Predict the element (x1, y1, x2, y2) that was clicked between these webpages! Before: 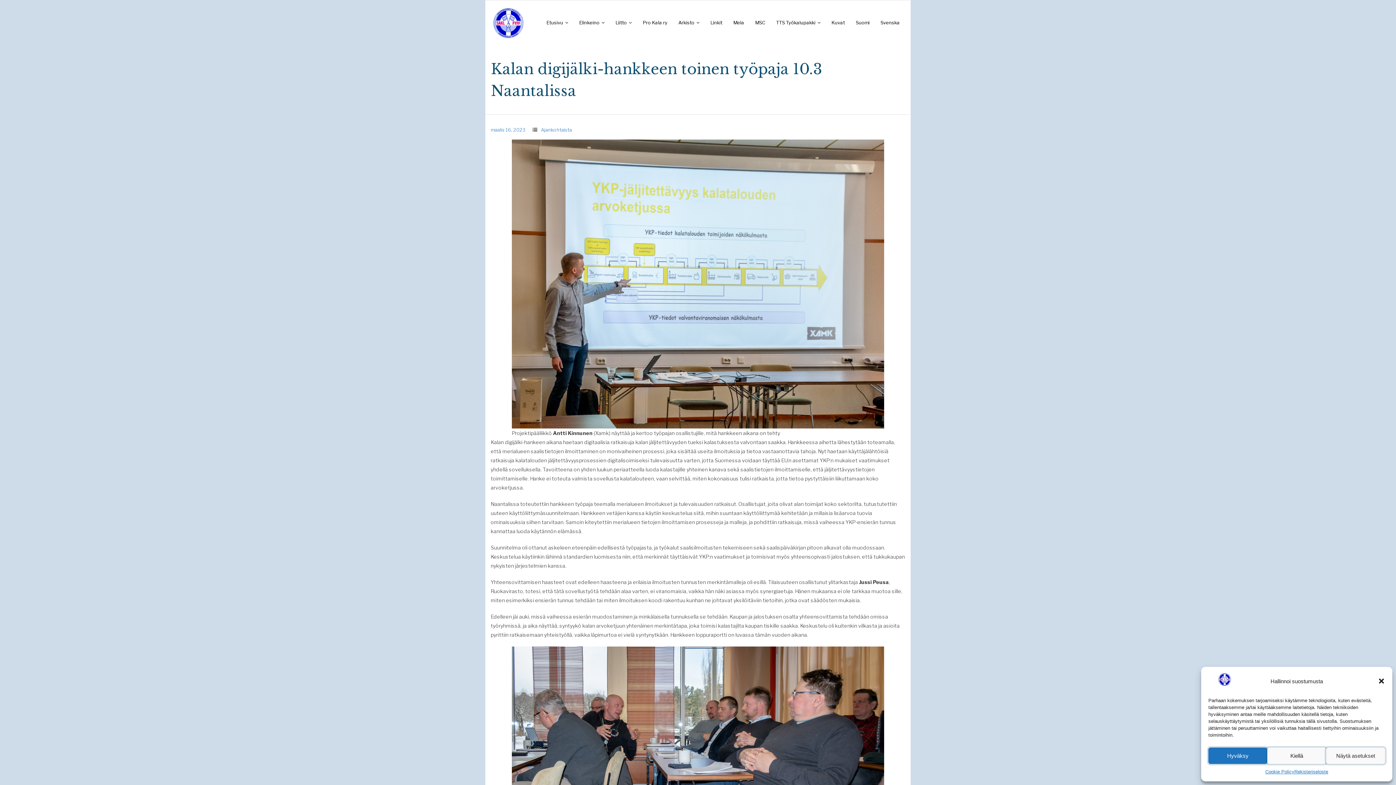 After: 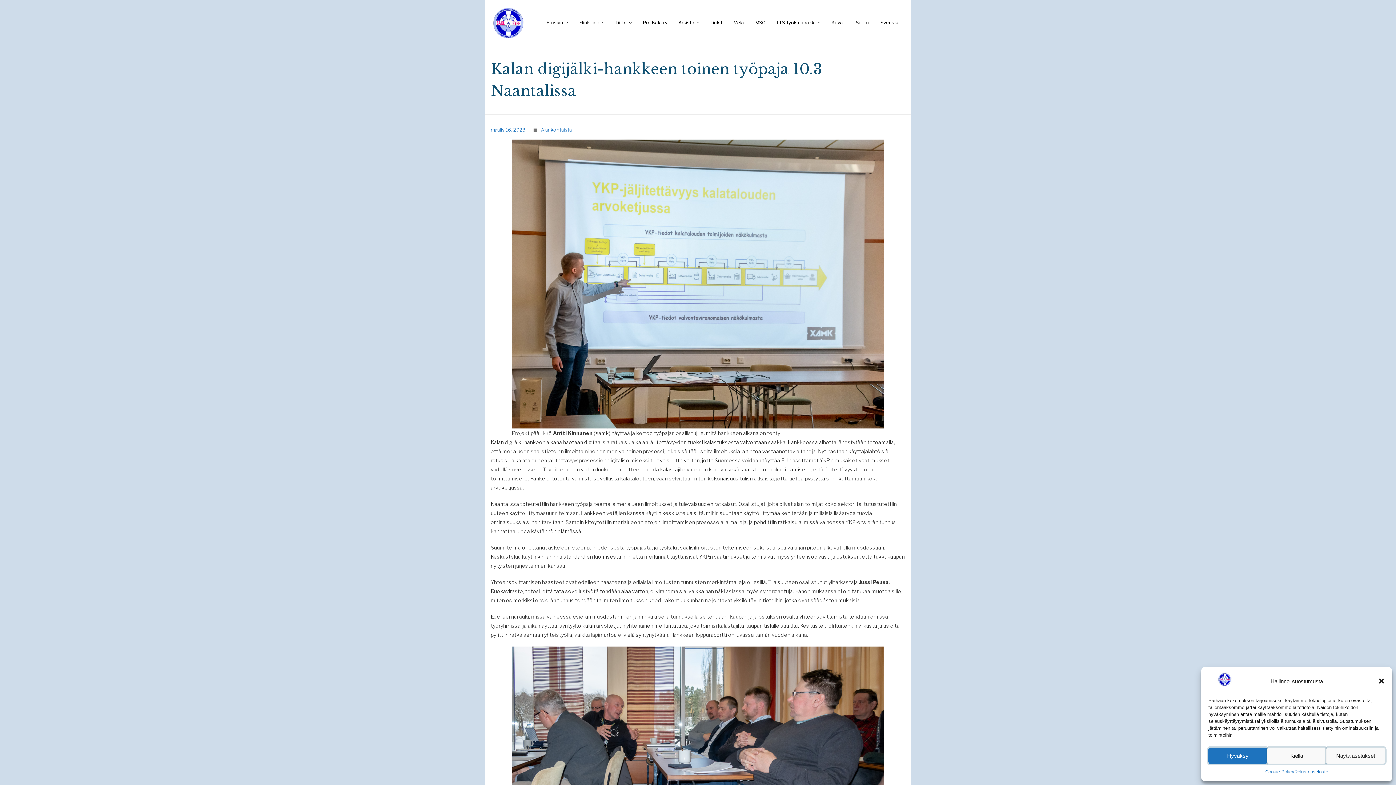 Action: bbox: (490, 126, 525, 132) label: maalis 16, 2023